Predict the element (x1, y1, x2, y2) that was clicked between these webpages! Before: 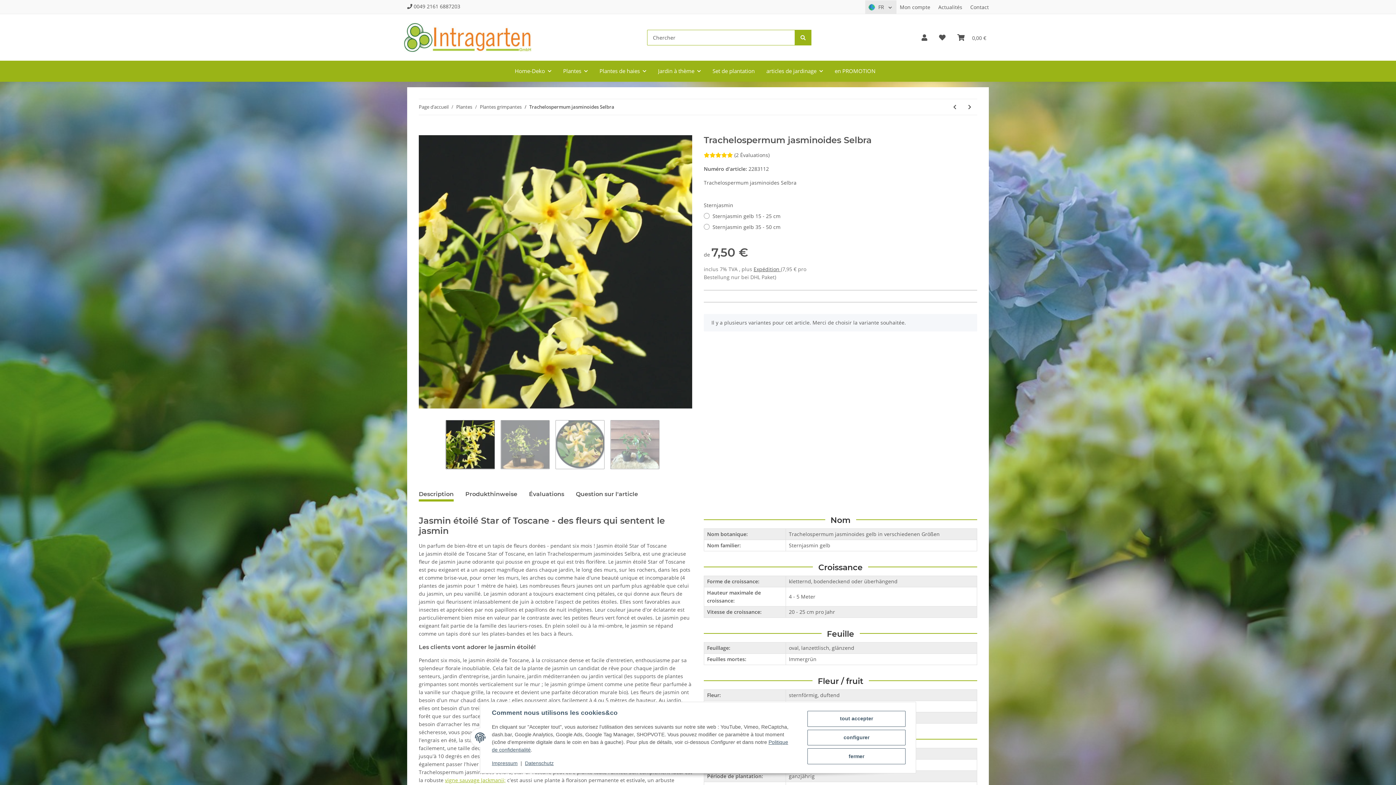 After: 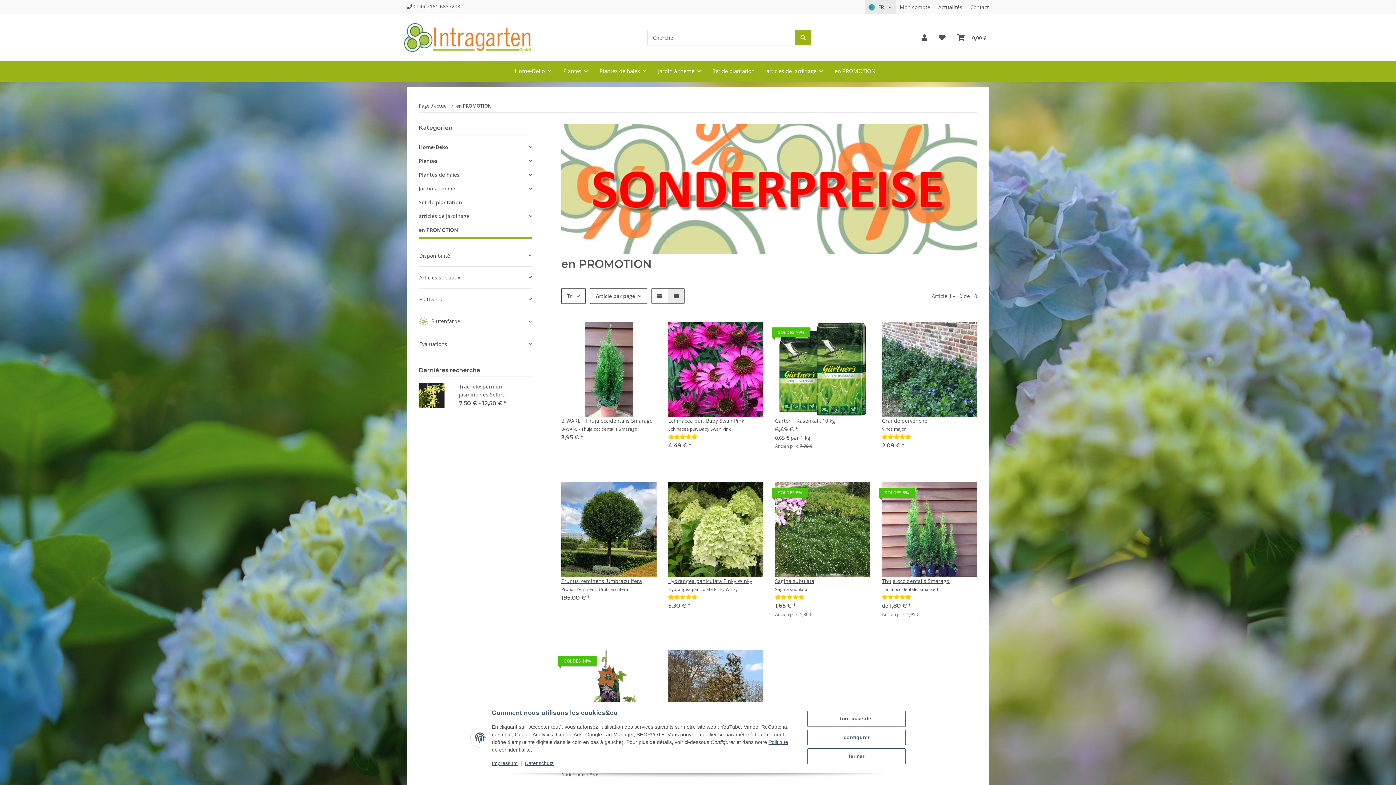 Action: bbox: (829, 60, 881, 81) label: en PROMOTION